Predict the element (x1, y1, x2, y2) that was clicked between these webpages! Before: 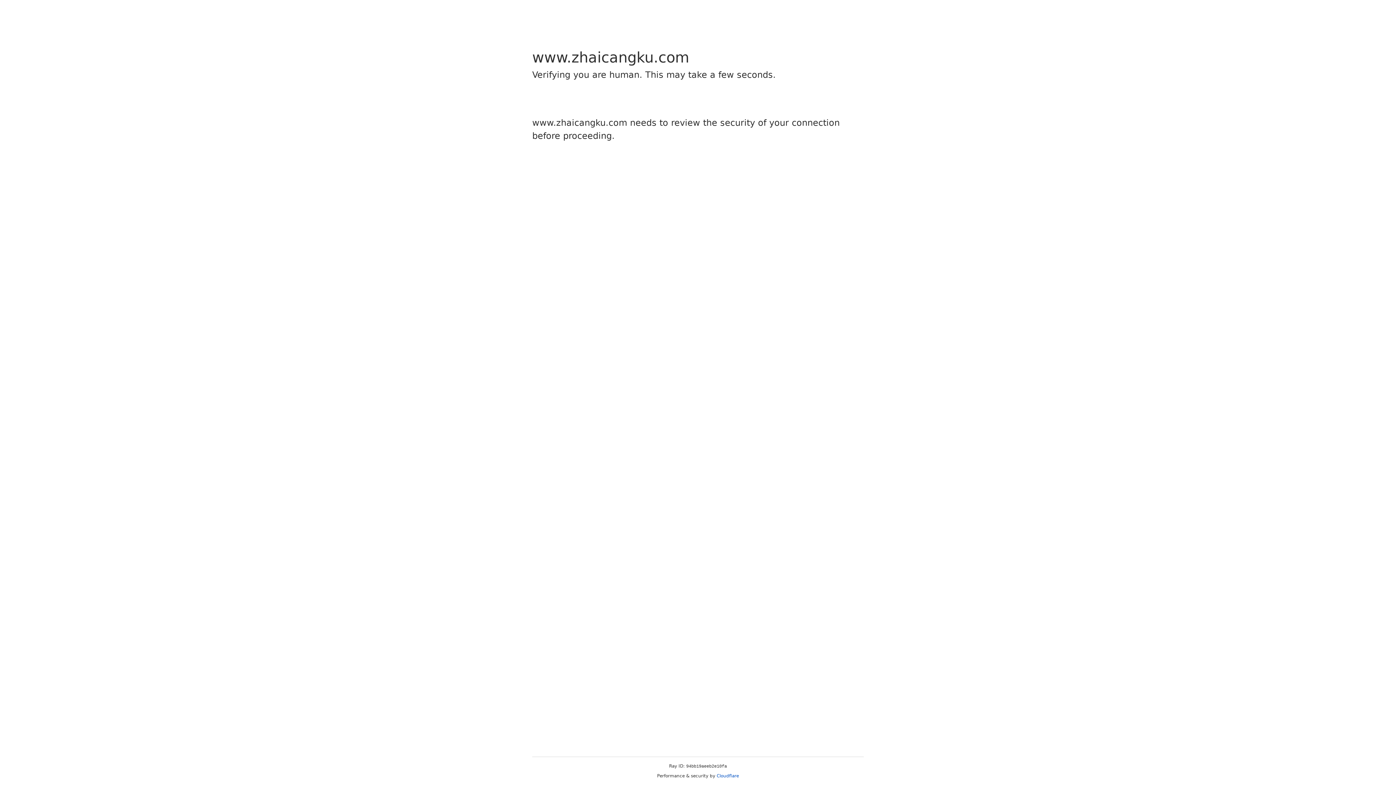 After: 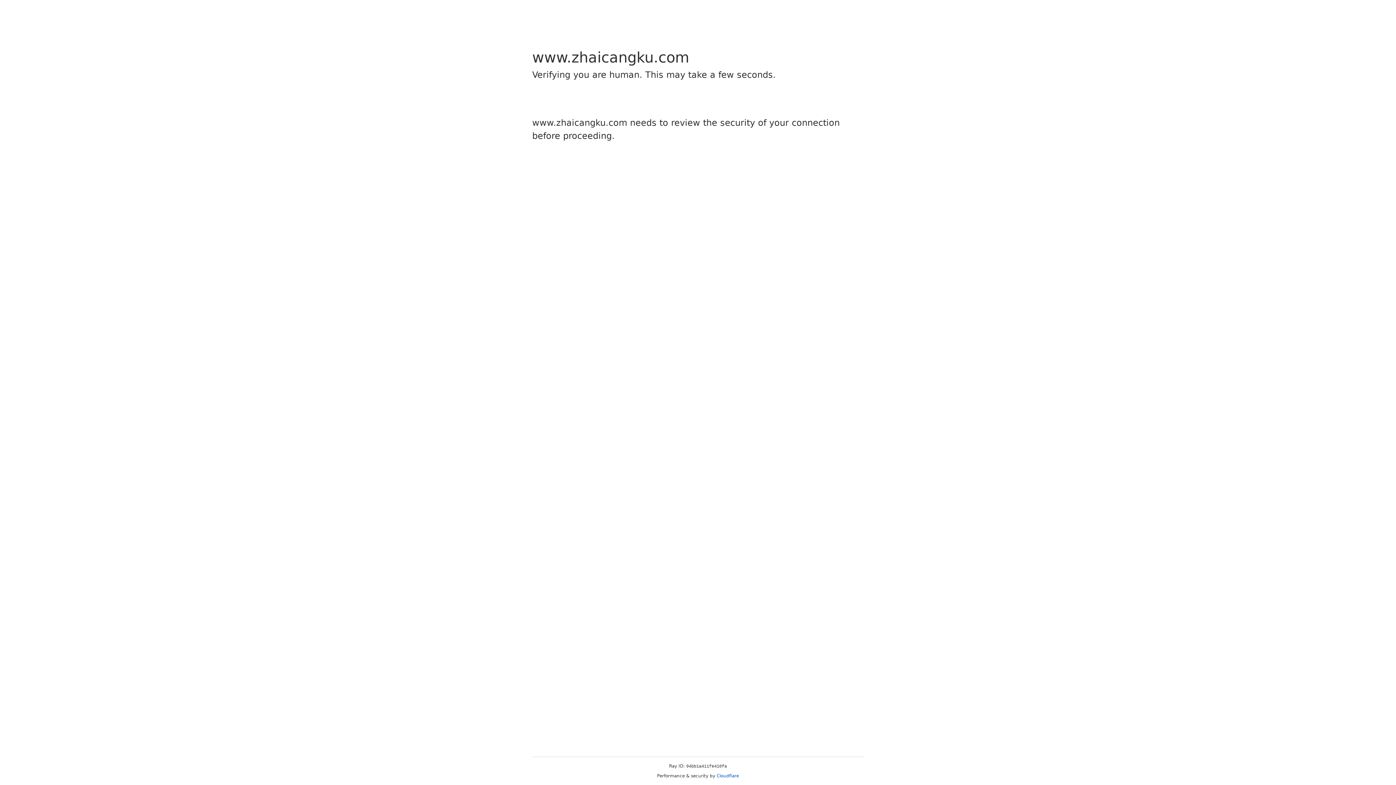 Action: bbox: (716, 773, 739, 778) label: Cloudflare